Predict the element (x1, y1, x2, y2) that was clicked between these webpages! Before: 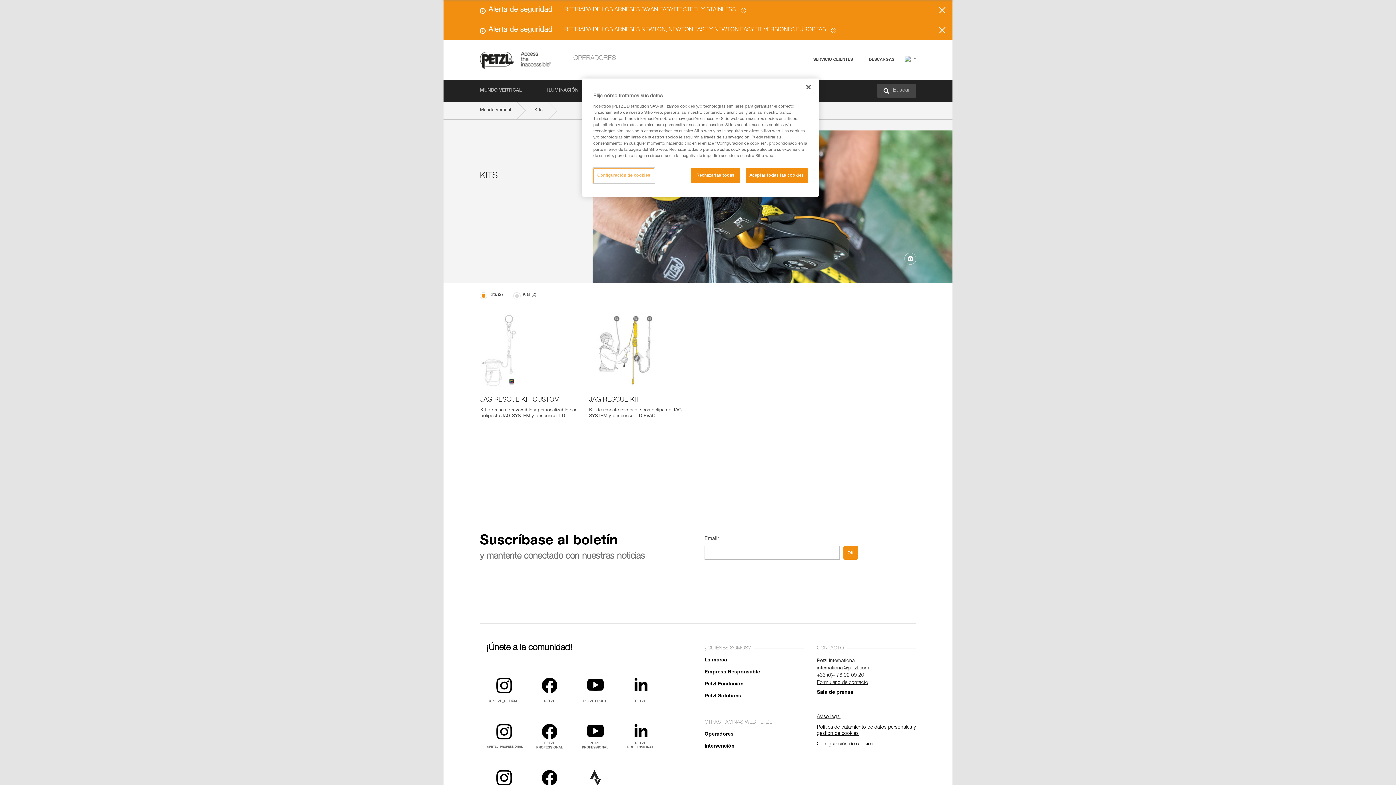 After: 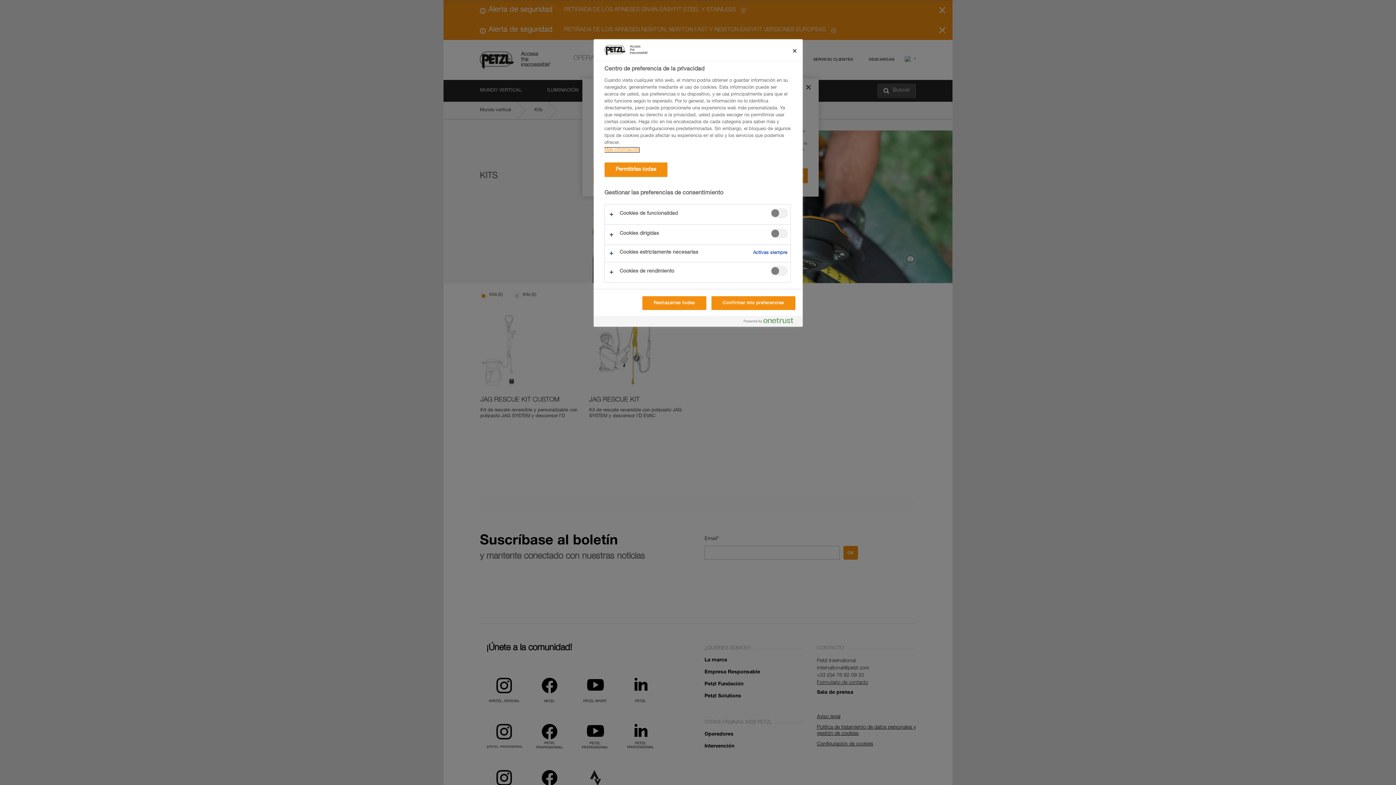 Action: label: Configuración de cookies bbox: (817, 741, 916, 747)